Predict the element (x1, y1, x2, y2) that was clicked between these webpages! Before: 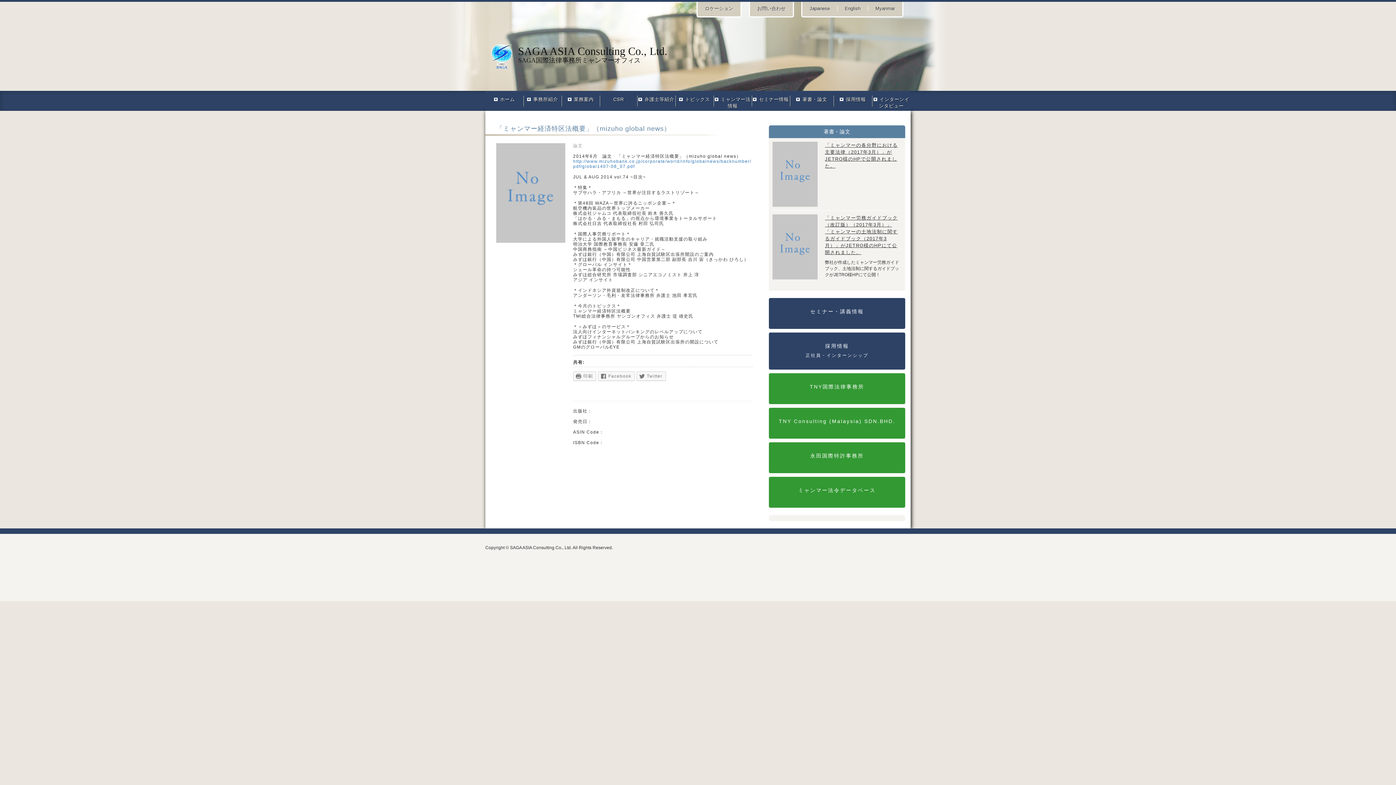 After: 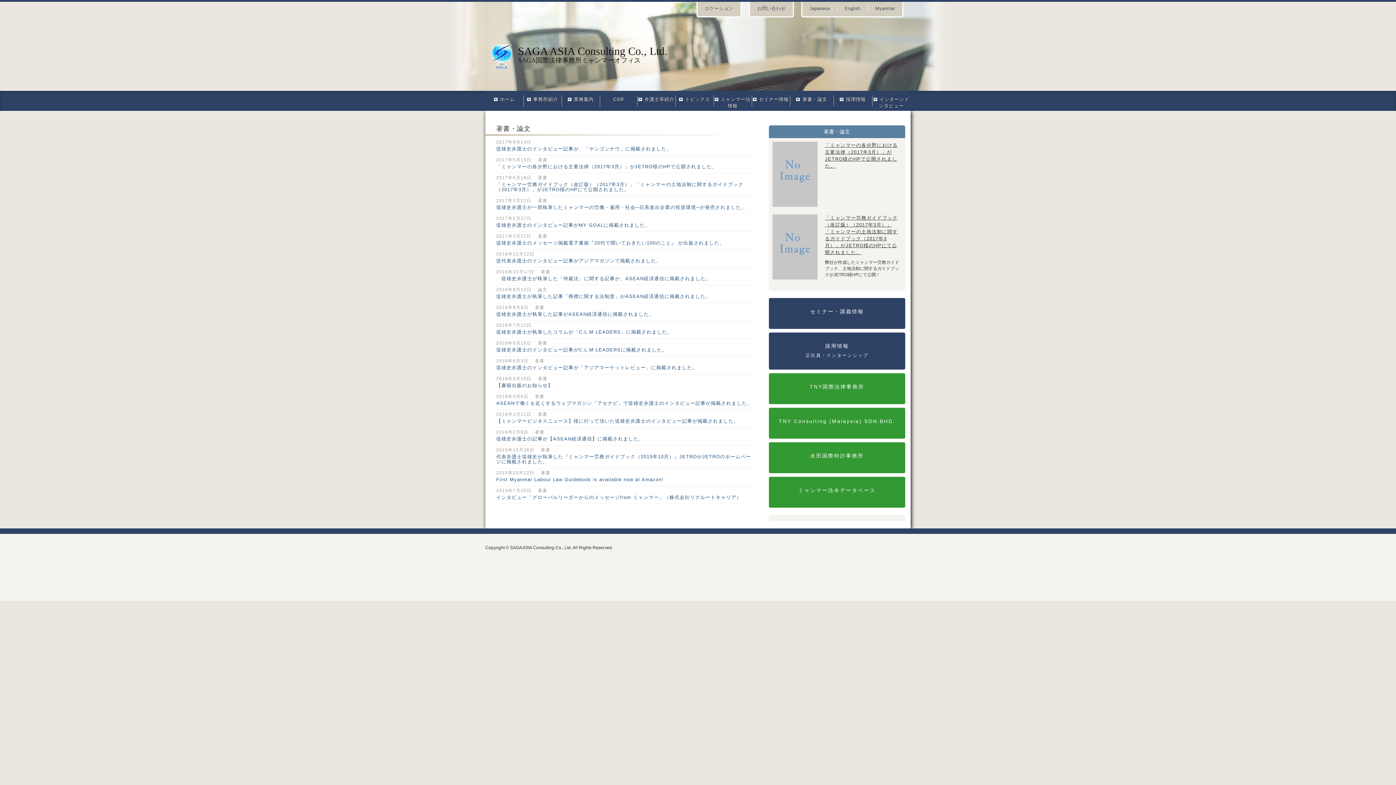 Action: label: 著書・論文 bbox: (769, 125, 905, 138)